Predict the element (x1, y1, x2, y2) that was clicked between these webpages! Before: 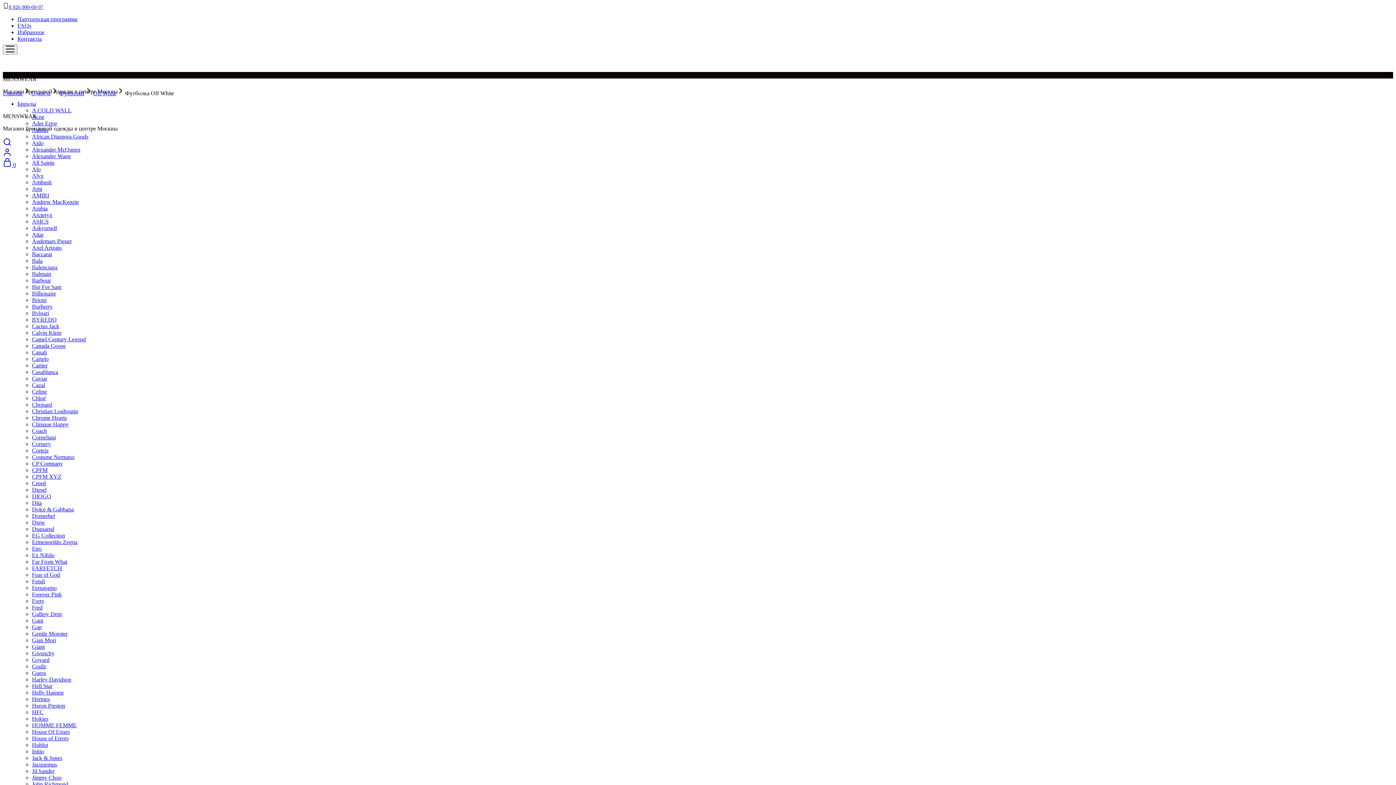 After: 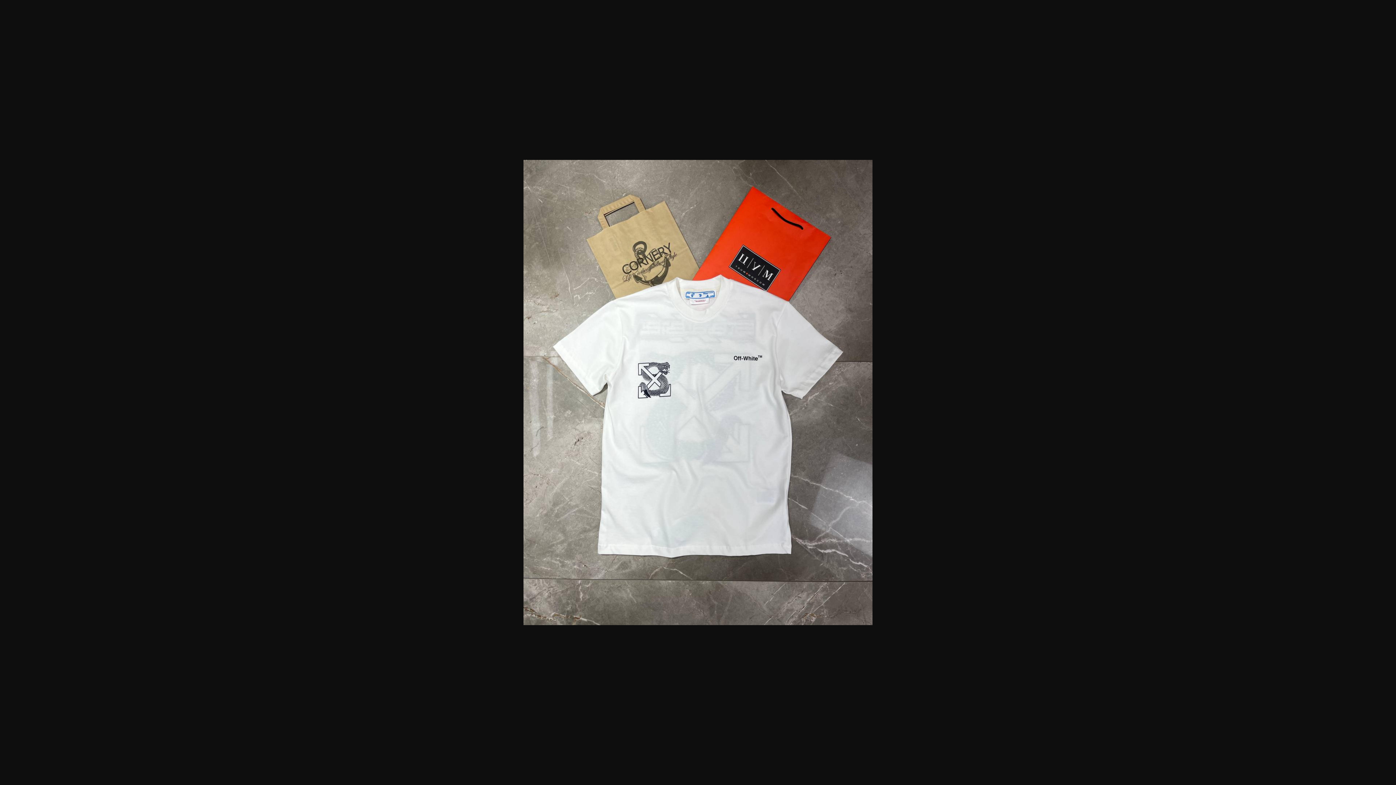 Action: bbox: (2, 422, 246, 429)